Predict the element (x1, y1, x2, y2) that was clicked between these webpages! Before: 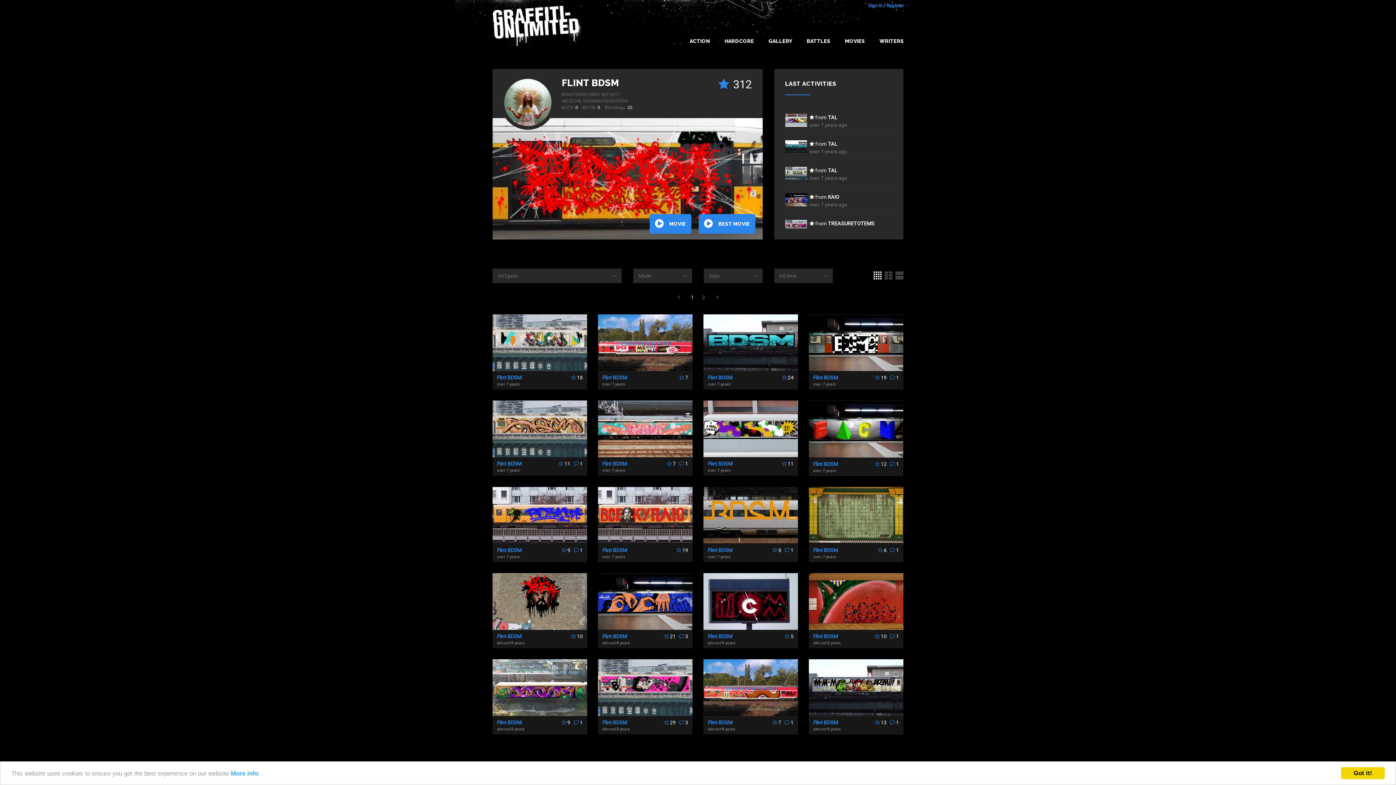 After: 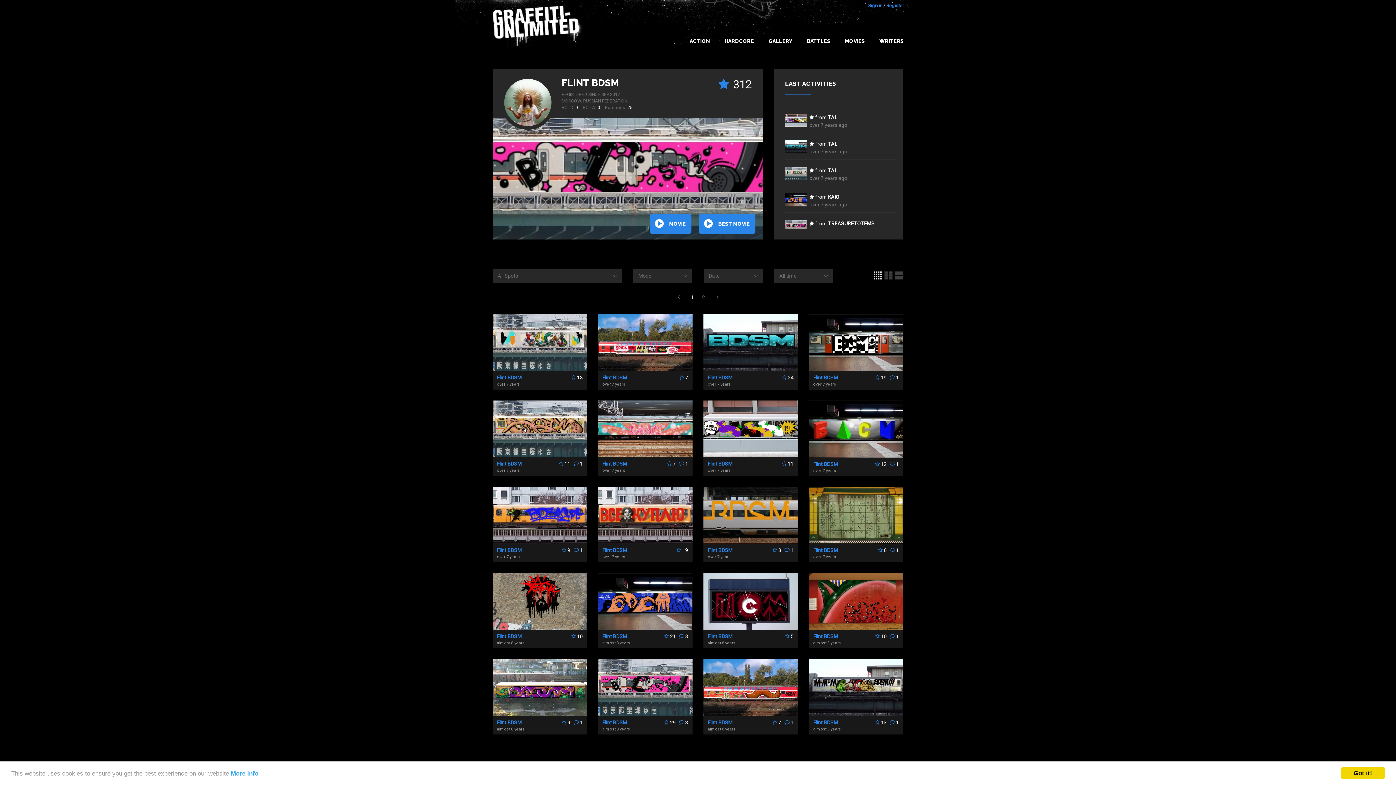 Action: bbox: (497, 547, 521, 553) label: Flint BDSM